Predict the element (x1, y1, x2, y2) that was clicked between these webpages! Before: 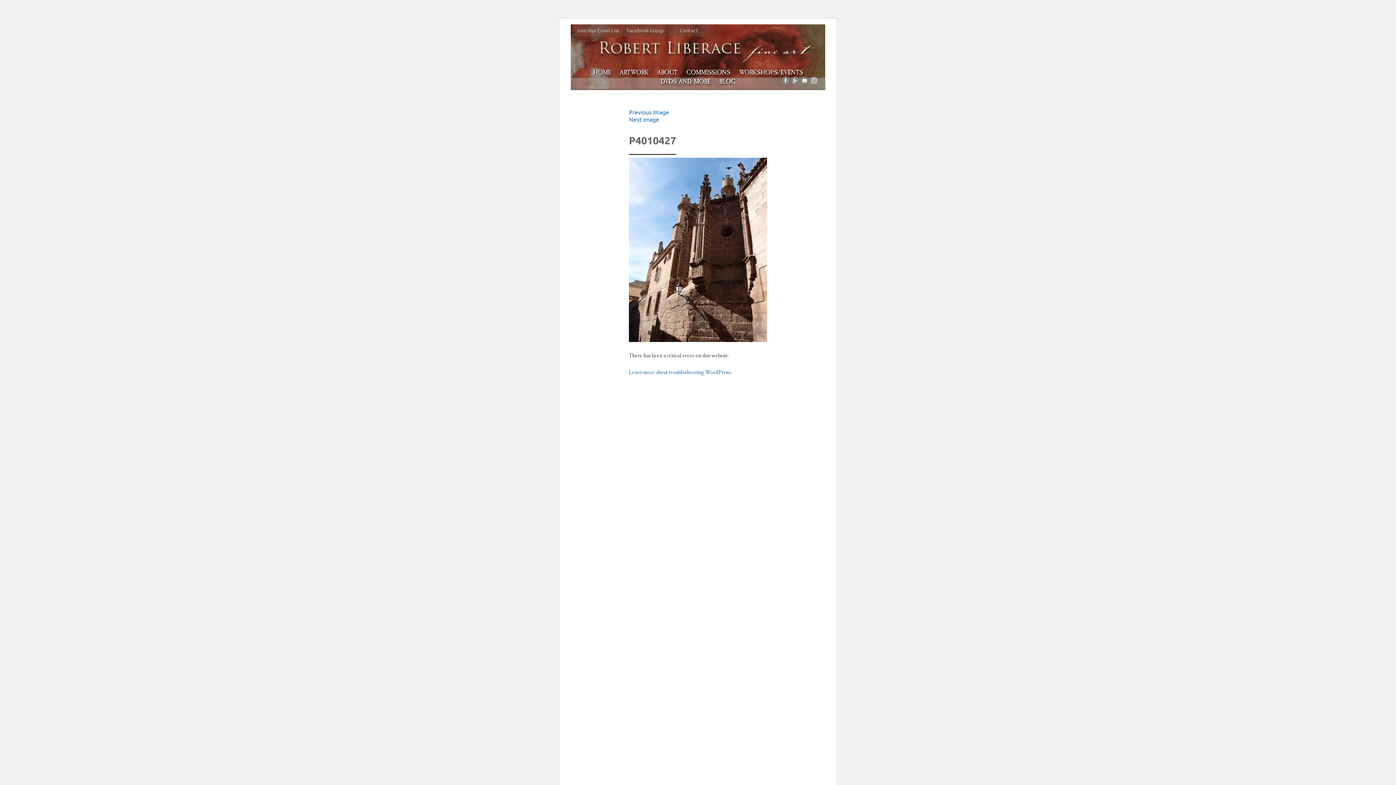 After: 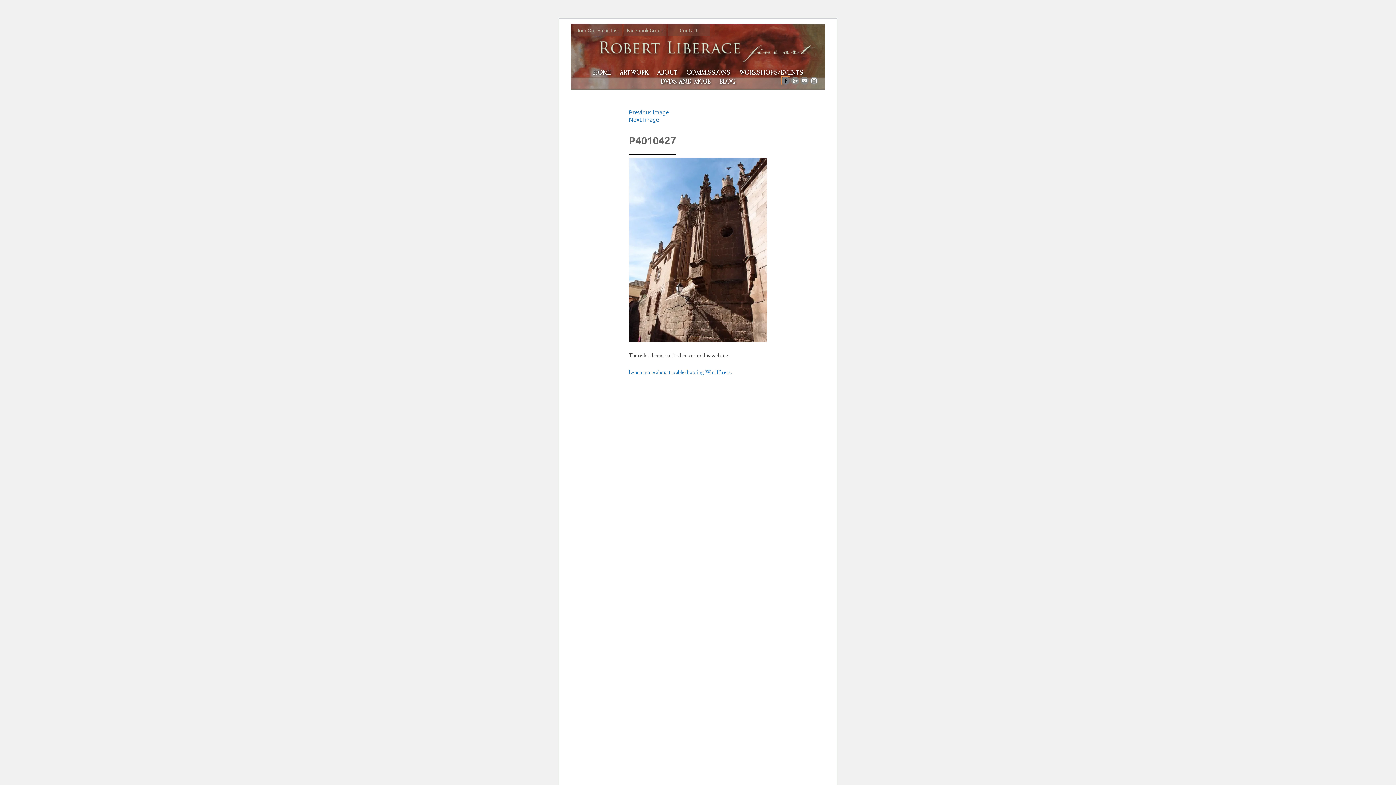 Action: label: Facebook bbox: (781, 76, 789, 84)